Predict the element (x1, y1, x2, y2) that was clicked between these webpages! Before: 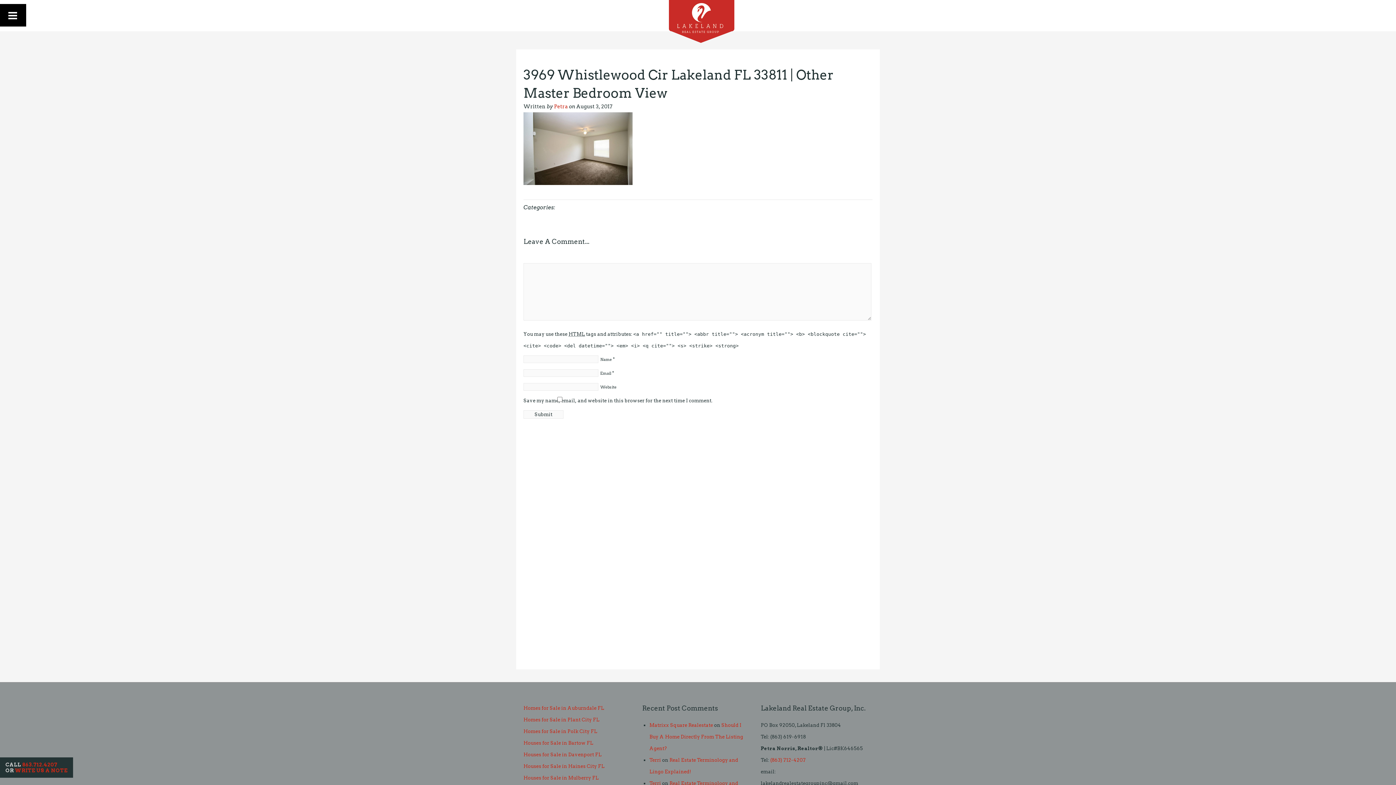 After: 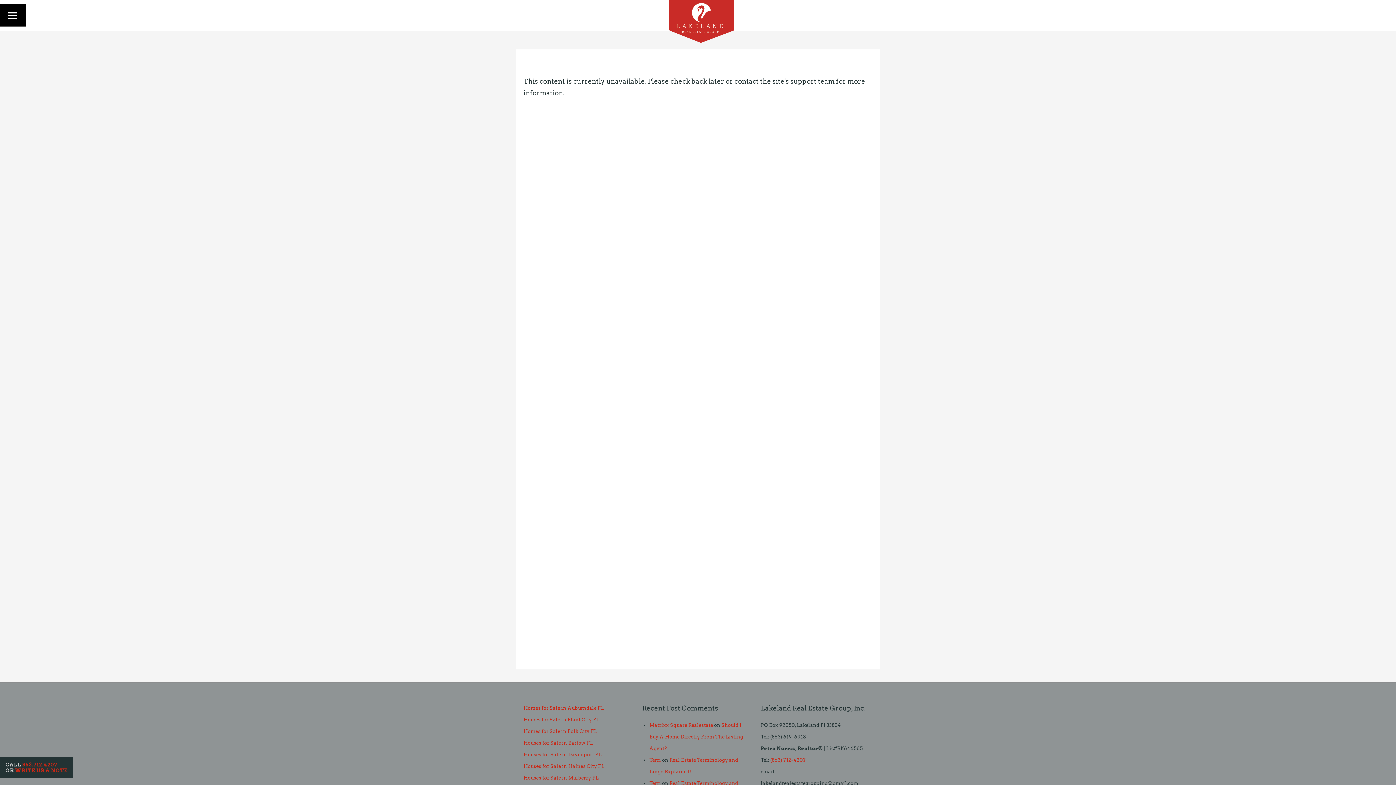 Action: bbox: (523, 764, 604, 769) label: Houses for Sale in Haines City FL